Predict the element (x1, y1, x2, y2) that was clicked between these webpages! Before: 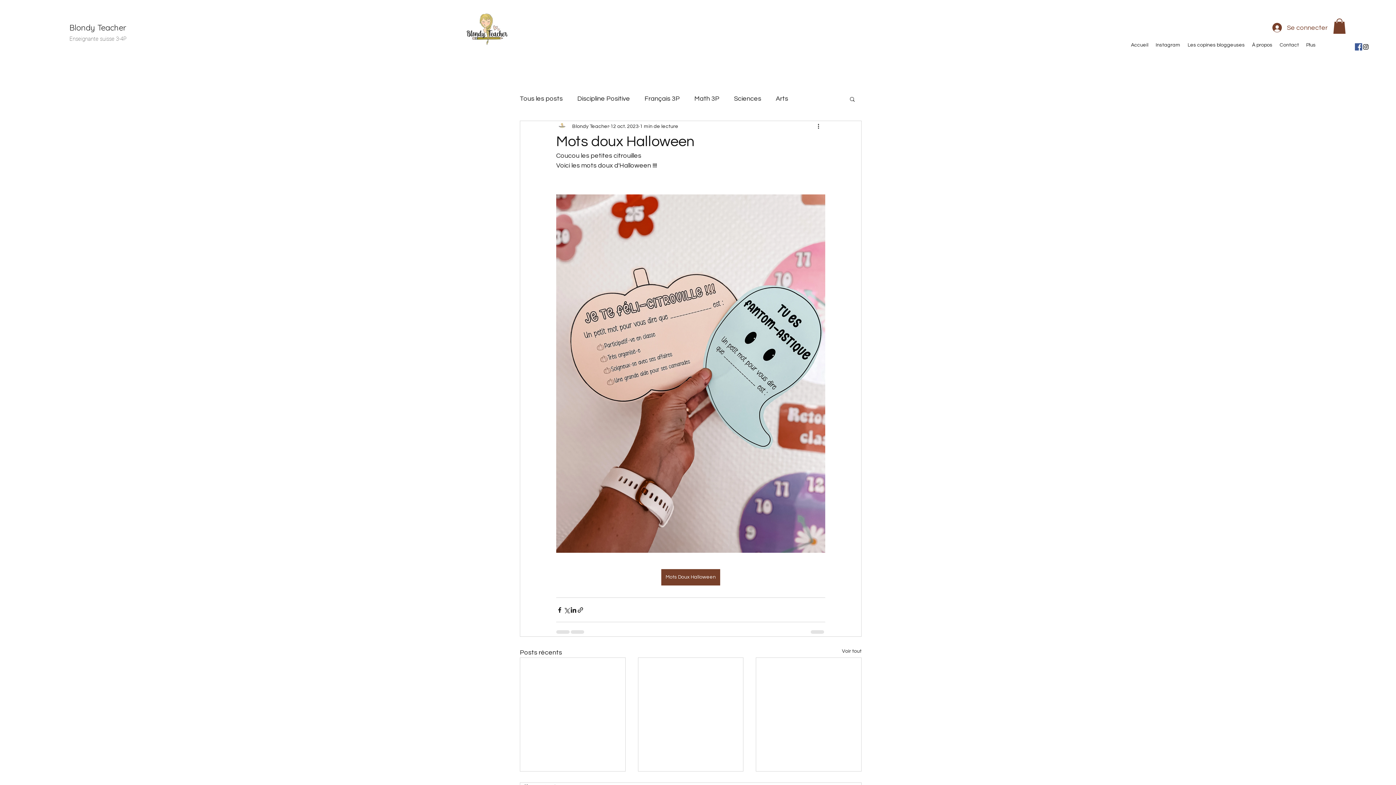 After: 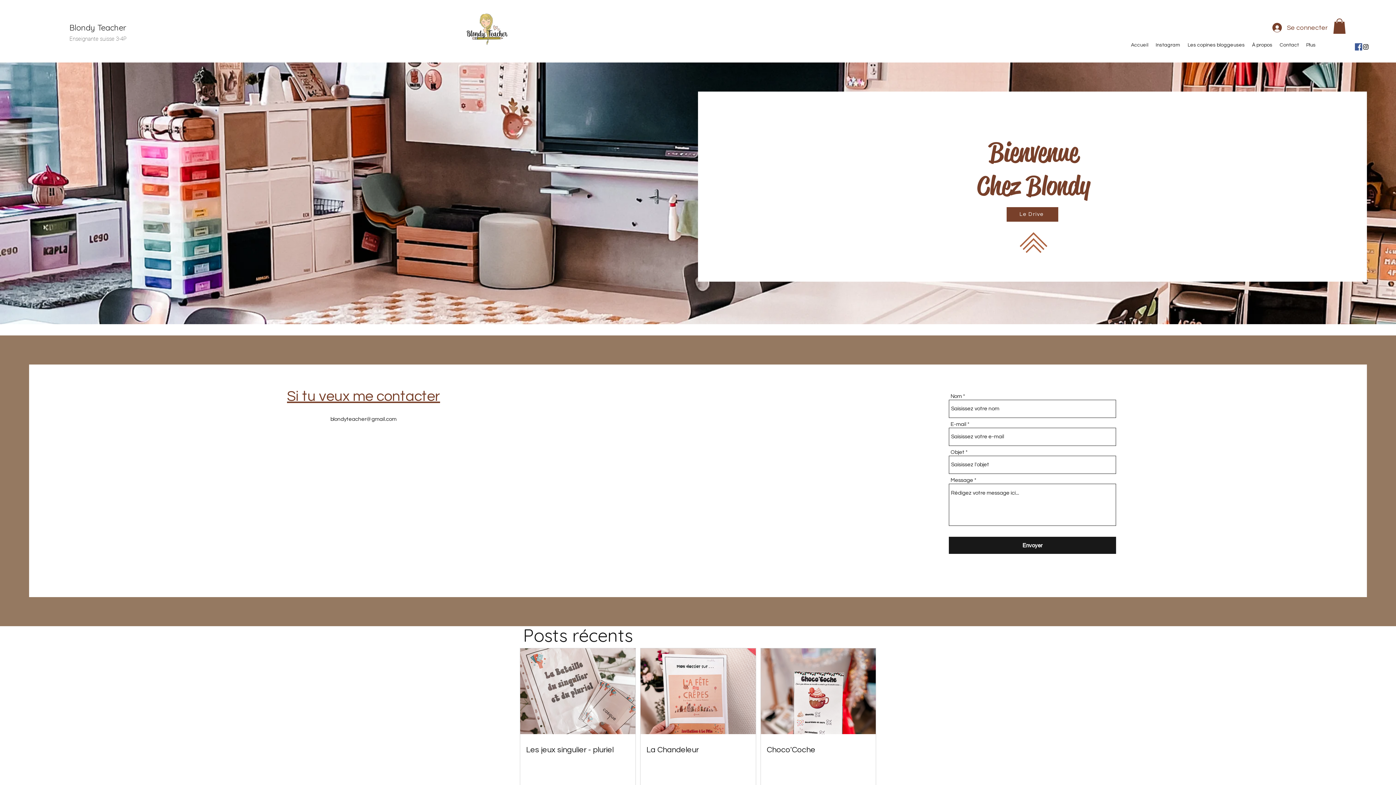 Action: bbox: (1127, 39, 1152, 50) label: Accueil